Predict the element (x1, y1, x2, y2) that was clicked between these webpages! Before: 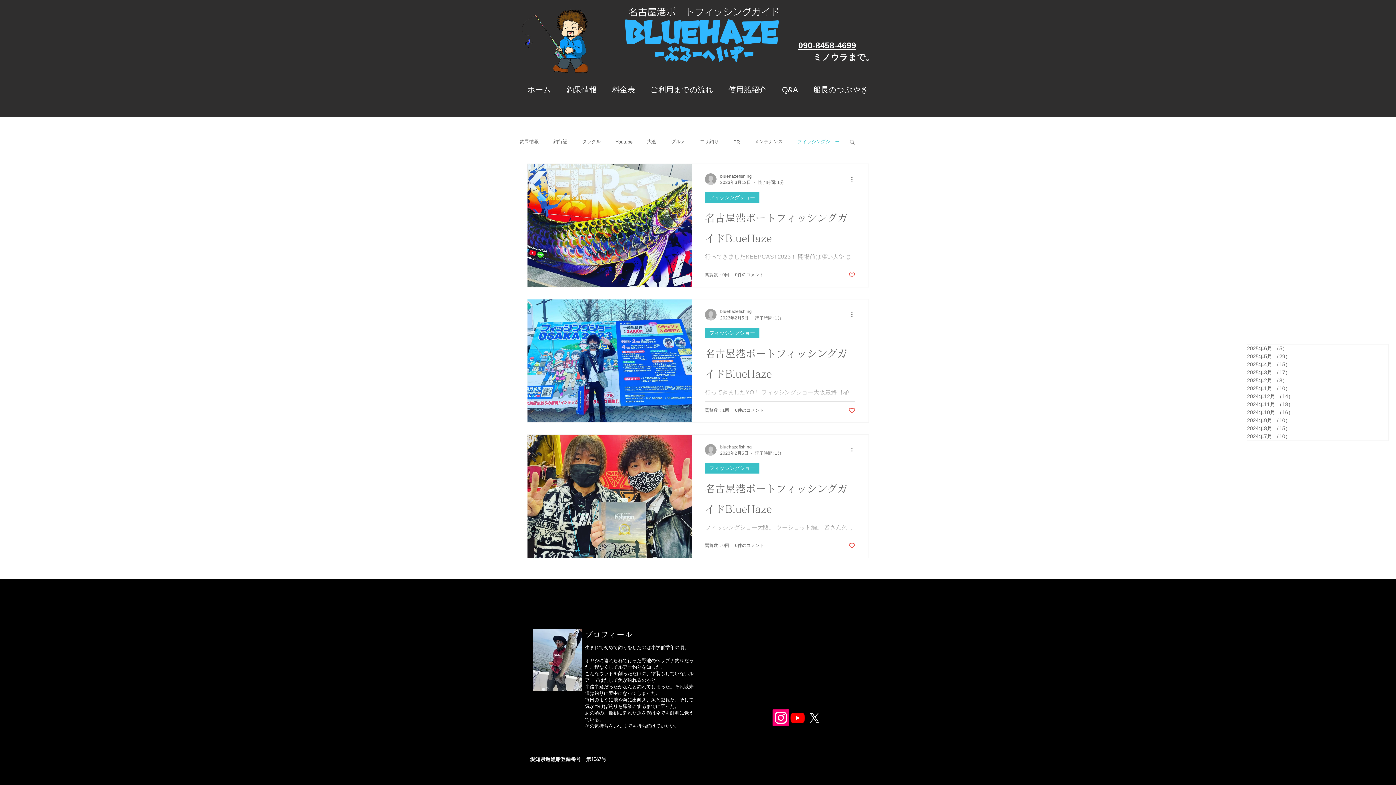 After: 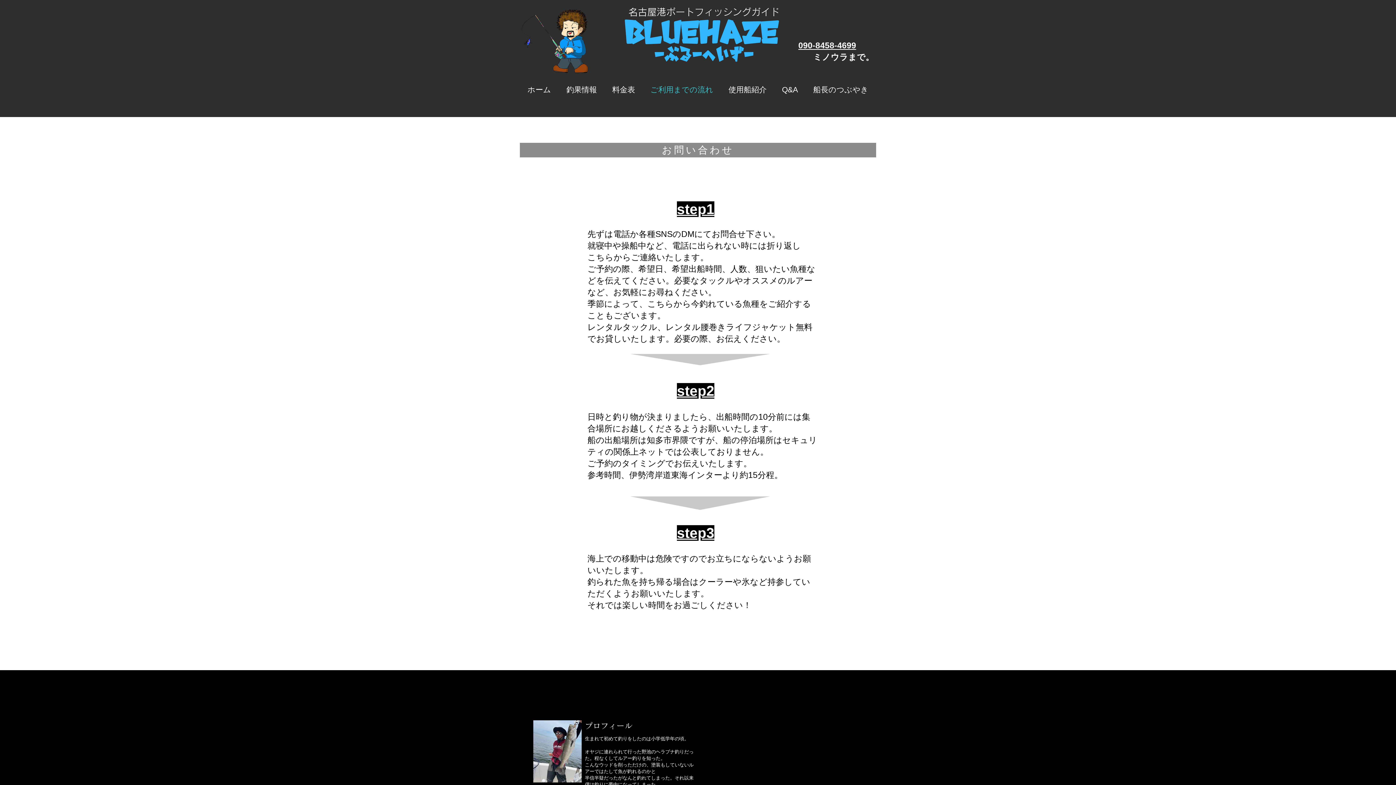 Action: label: ご利用までの流れ bbox: (642, 81, 721, 97)